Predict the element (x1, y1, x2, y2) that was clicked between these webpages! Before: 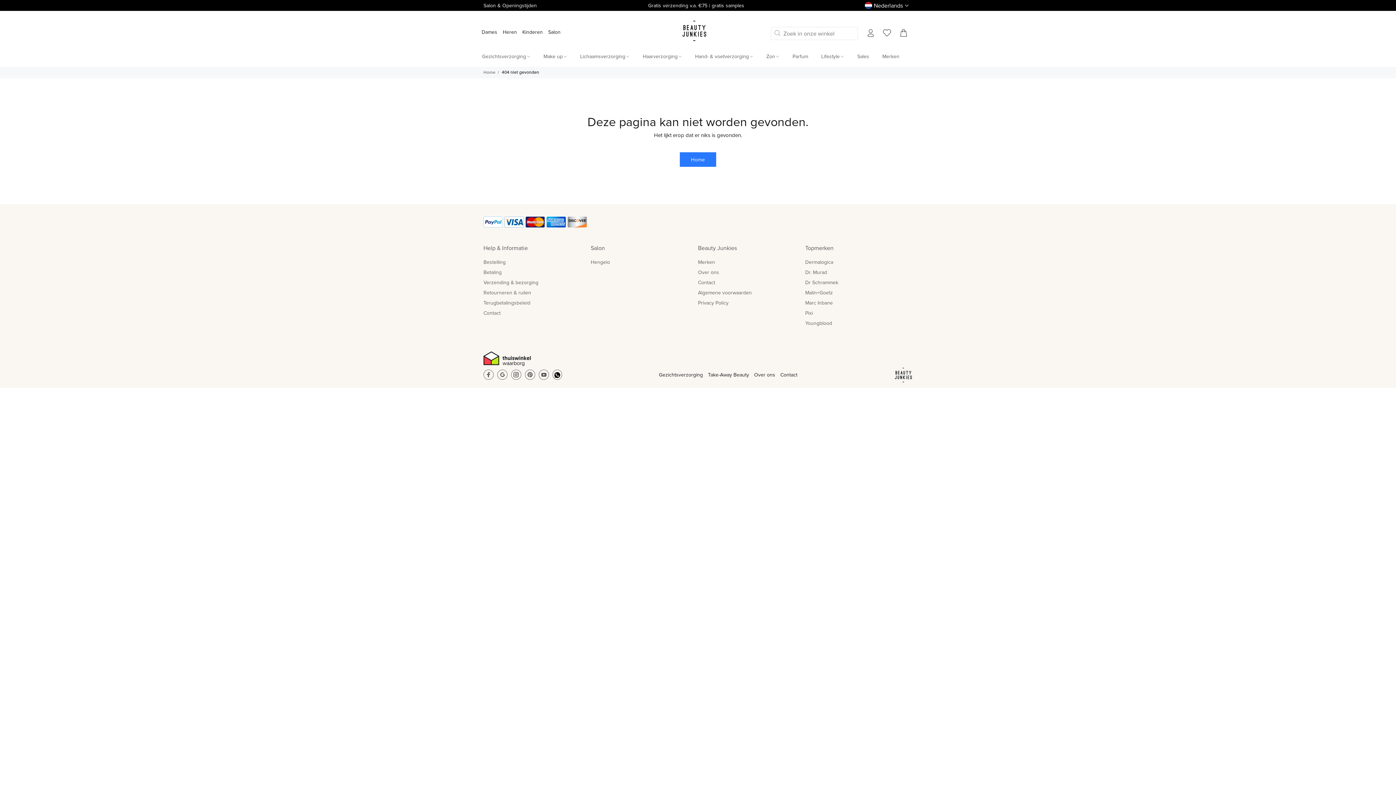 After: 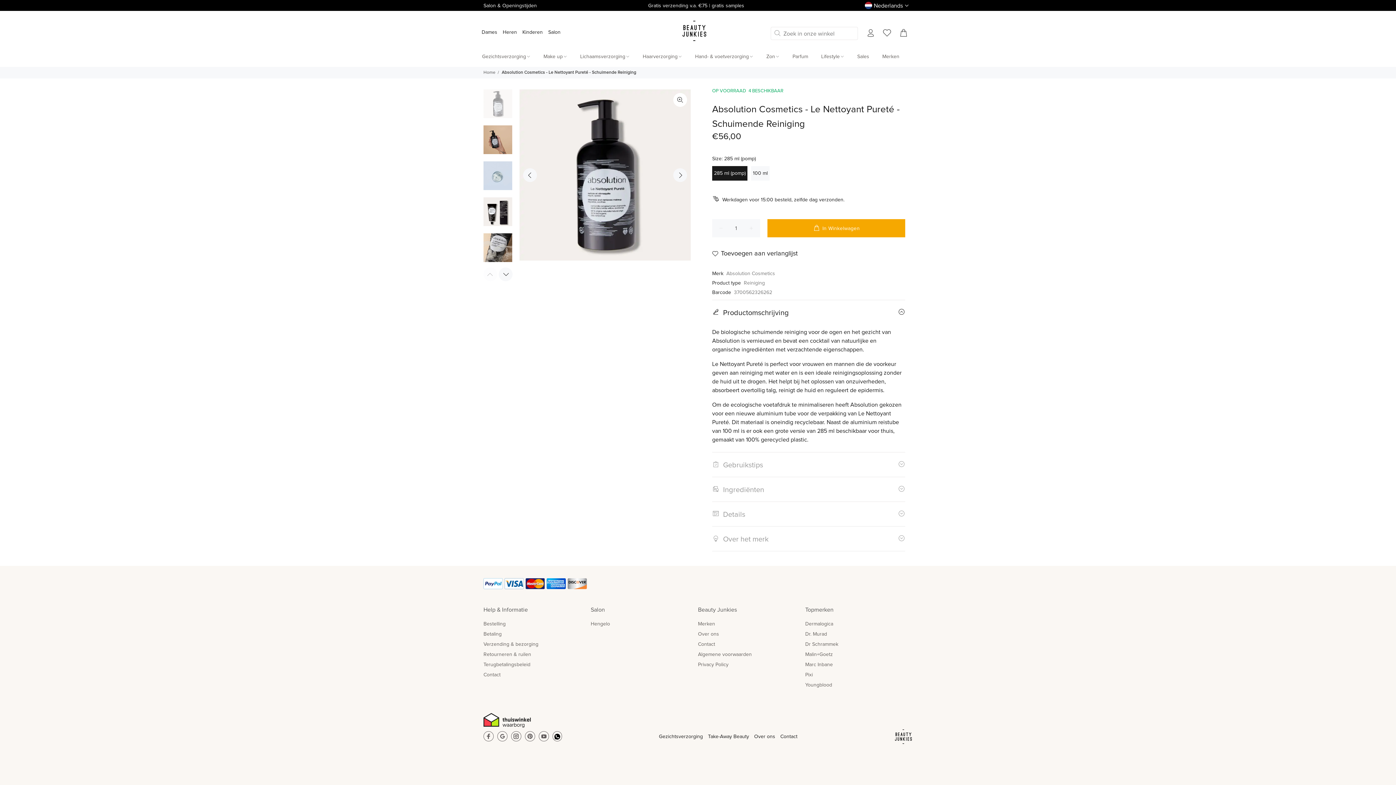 Action: bbox: (483, 219, 587, 224)